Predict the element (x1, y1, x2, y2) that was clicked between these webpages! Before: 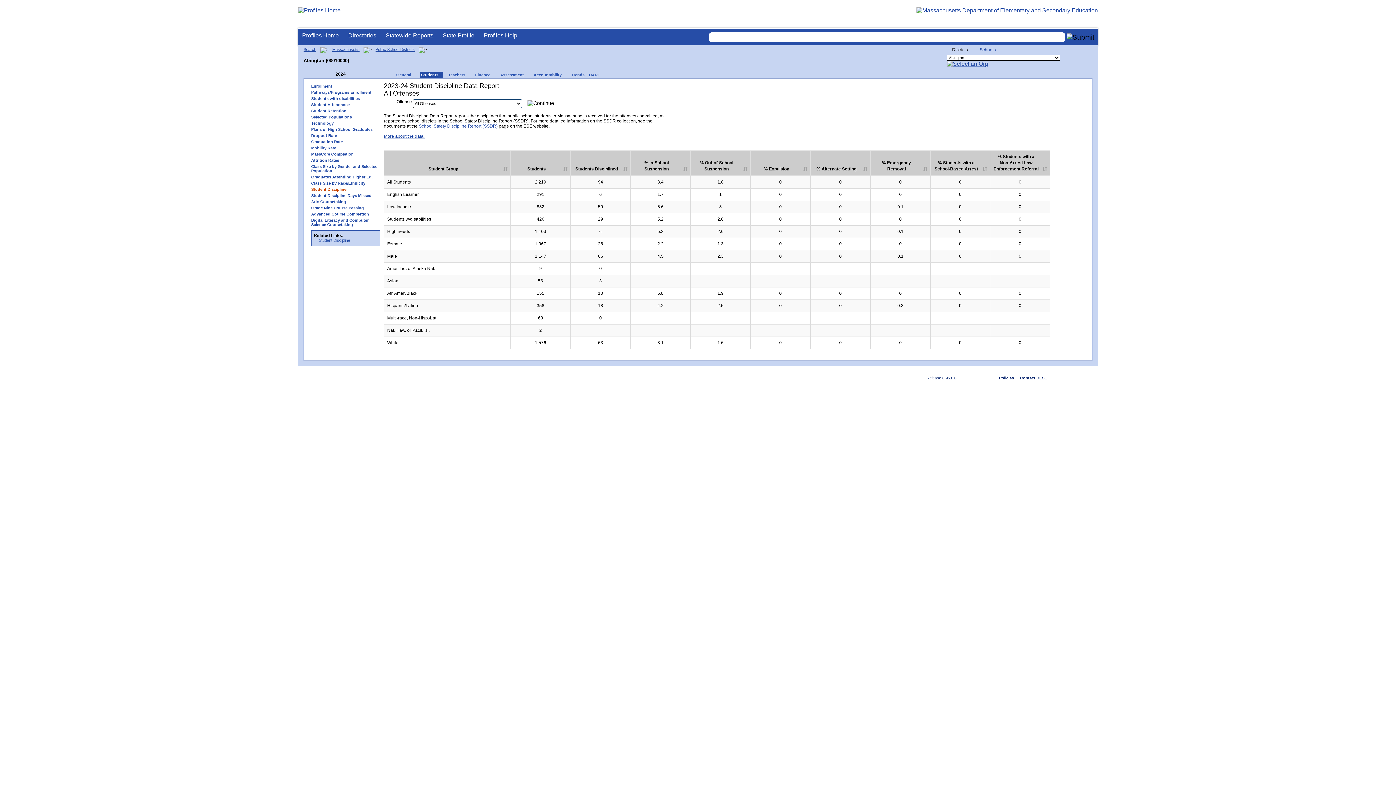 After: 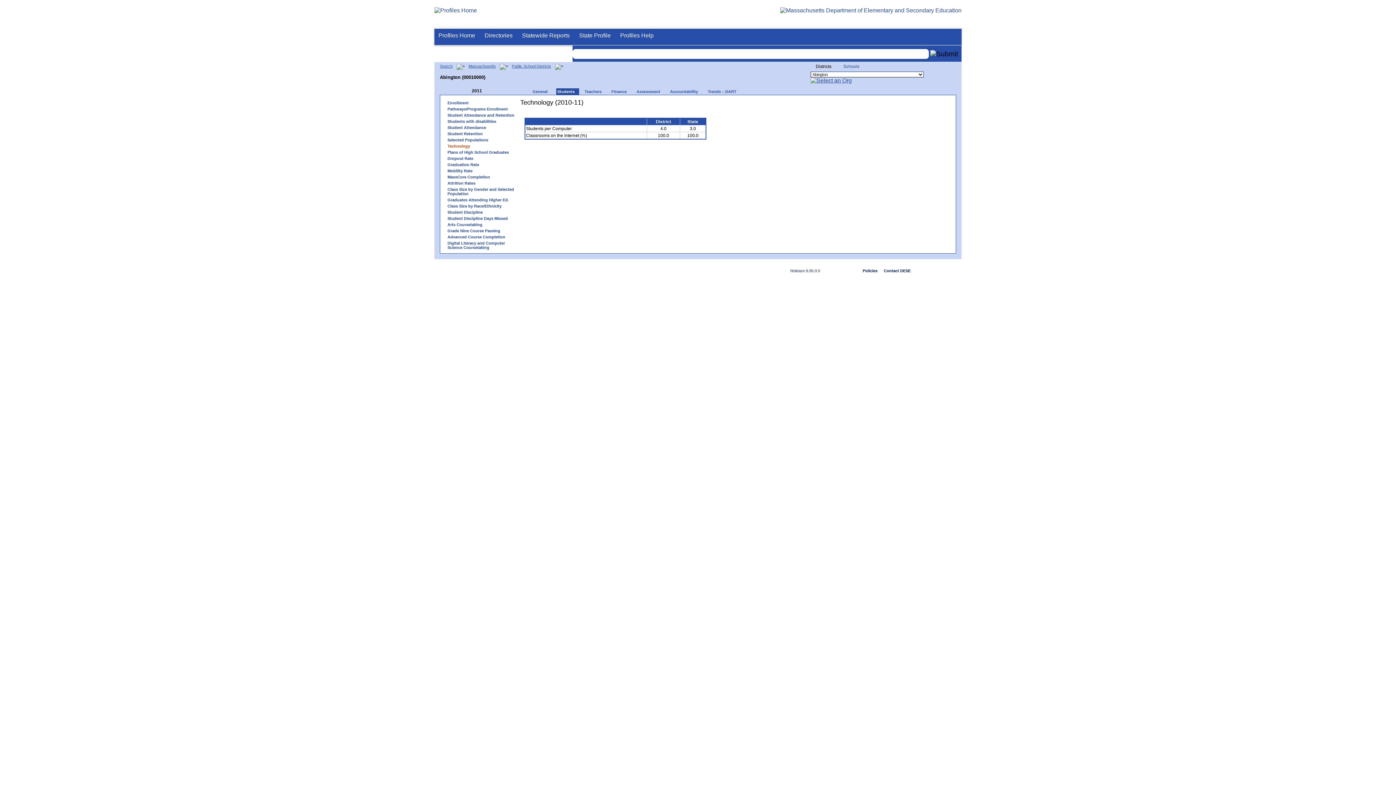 Action: bbox: (307, 120, 384, 125) label: Technology